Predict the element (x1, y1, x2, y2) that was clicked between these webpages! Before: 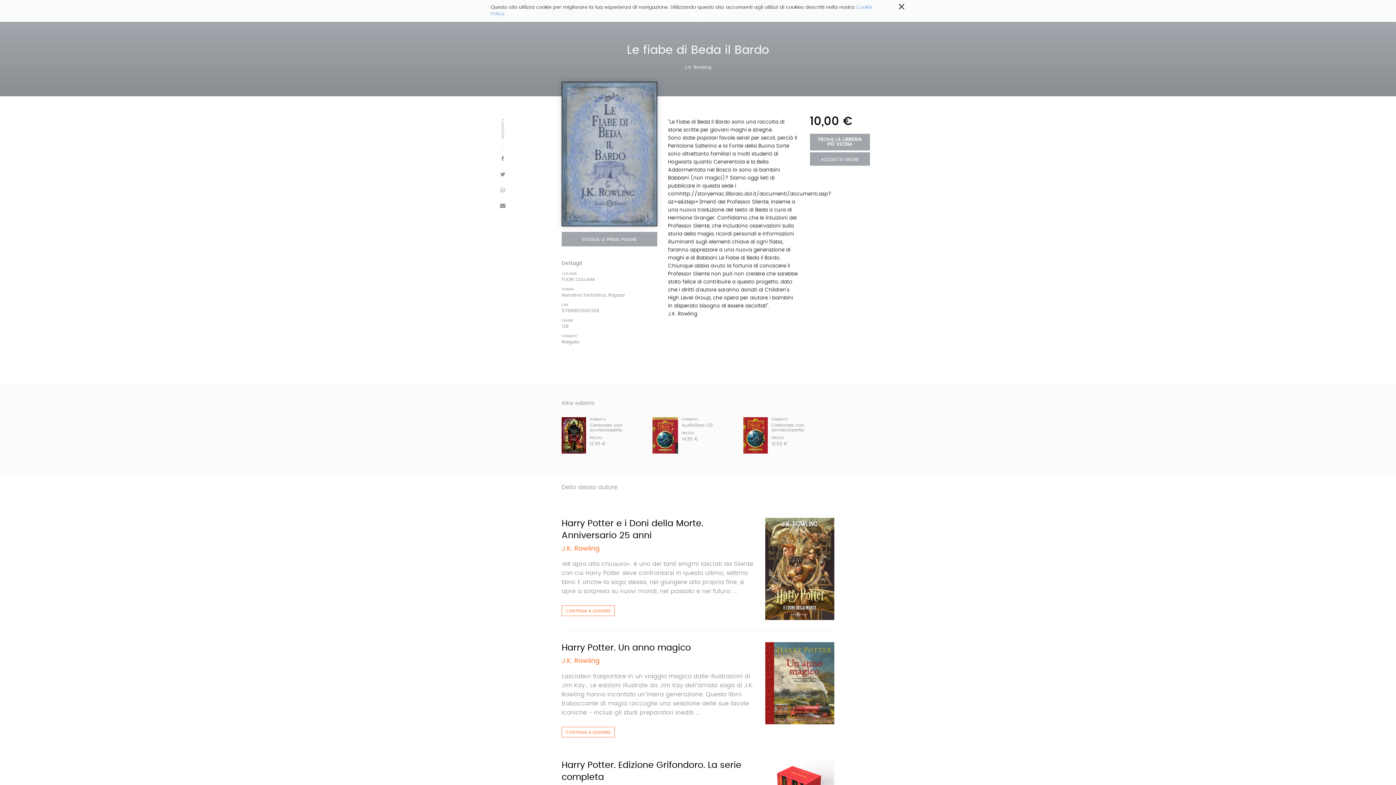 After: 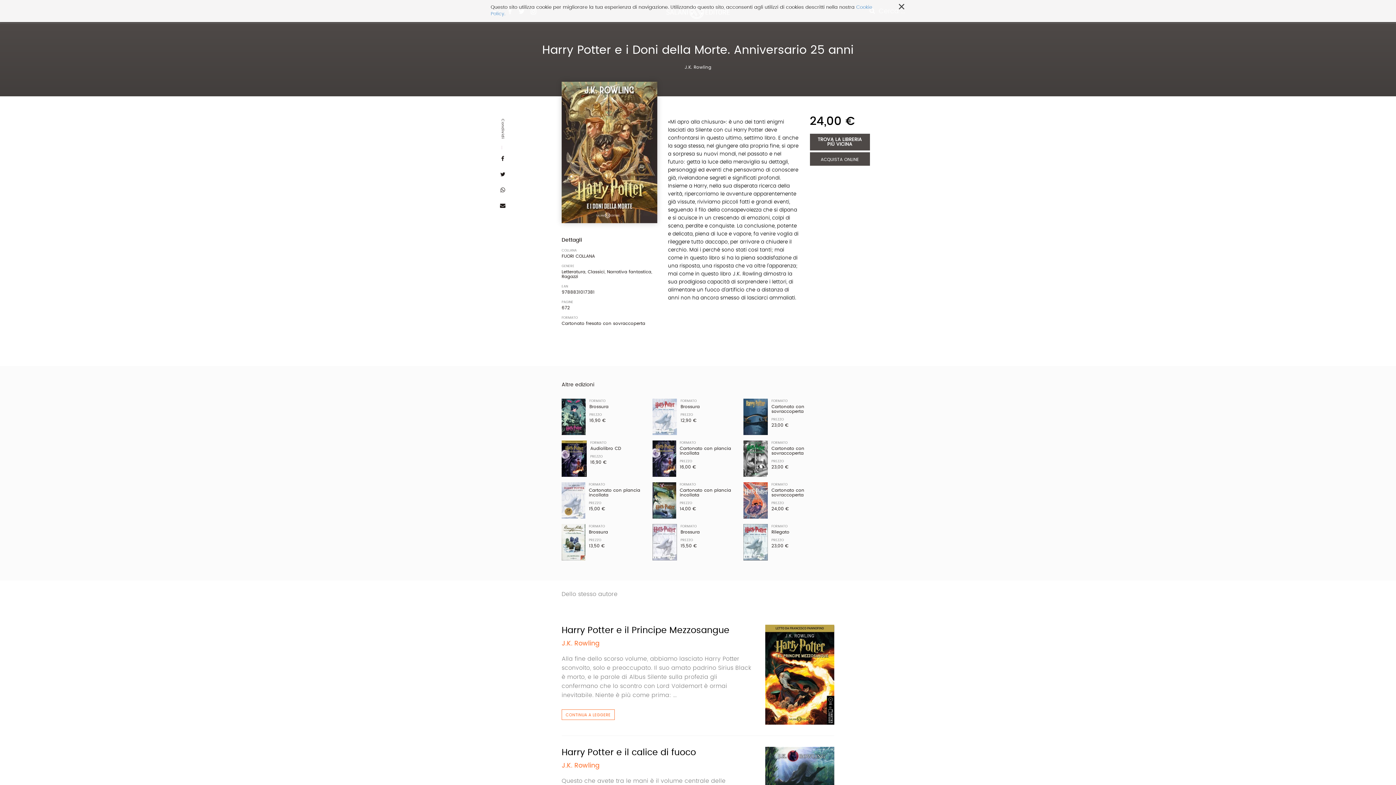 Action: label: CONTINUA A LEGGERE bbox: (561, 605, 614, 616)